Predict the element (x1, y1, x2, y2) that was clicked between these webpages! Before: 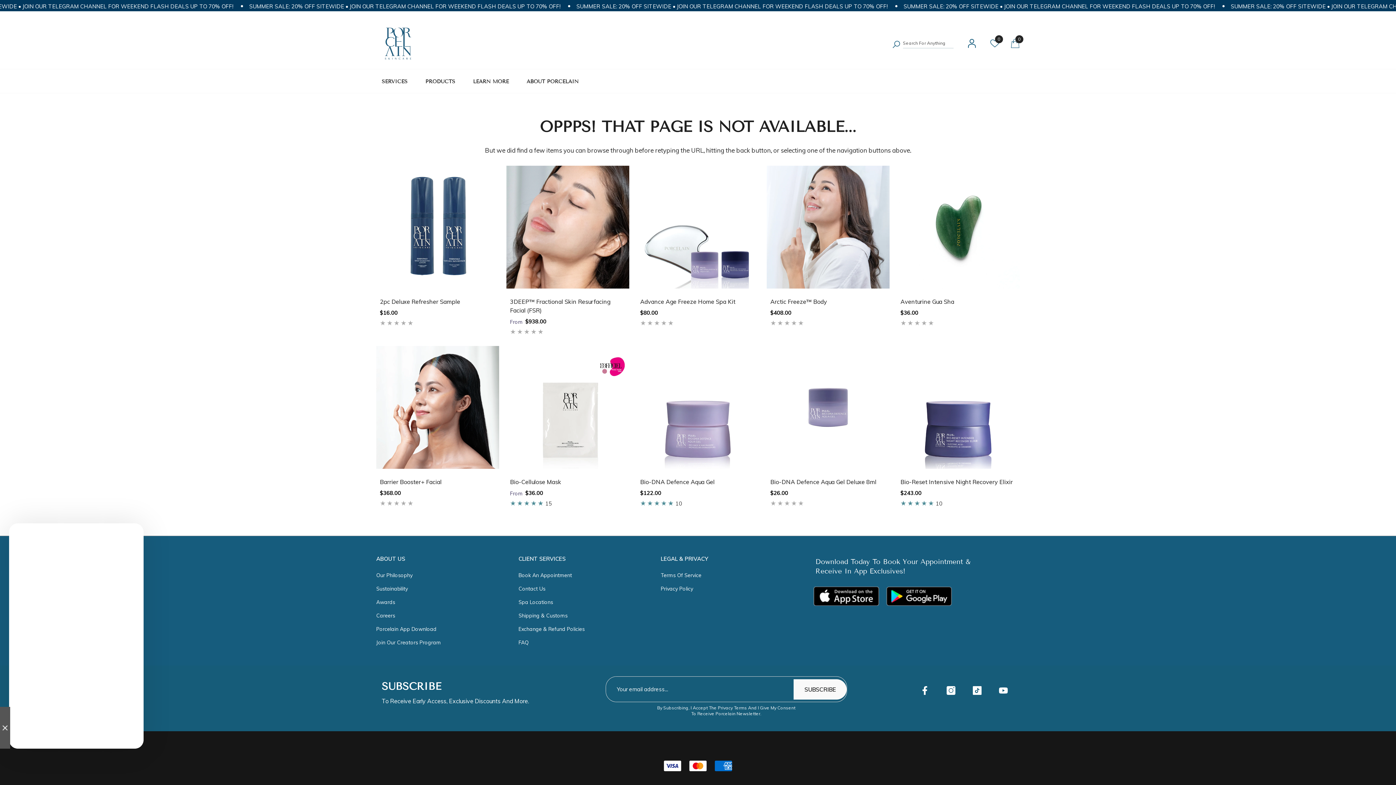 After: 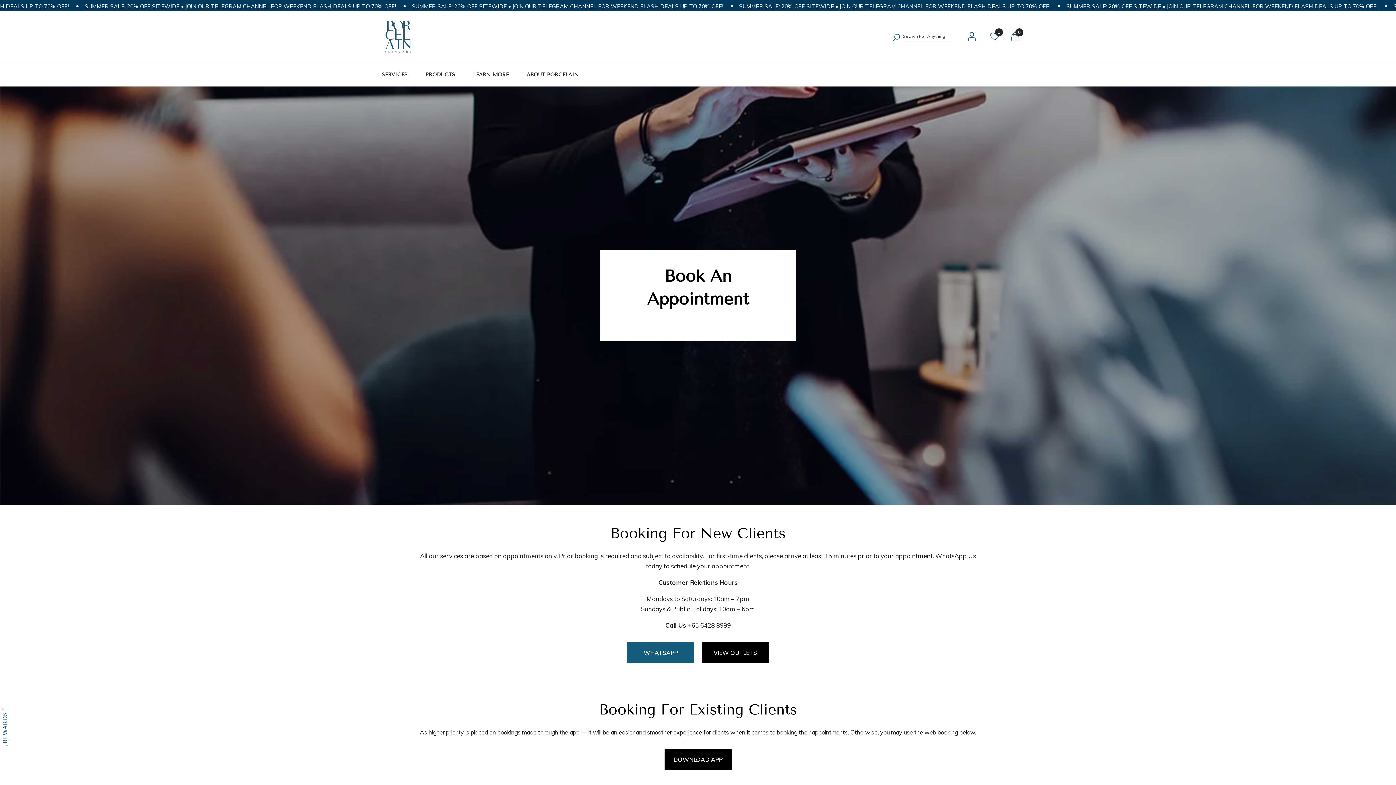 Action: bbox: (518, 569, 572, 582) label: Book An Appointment